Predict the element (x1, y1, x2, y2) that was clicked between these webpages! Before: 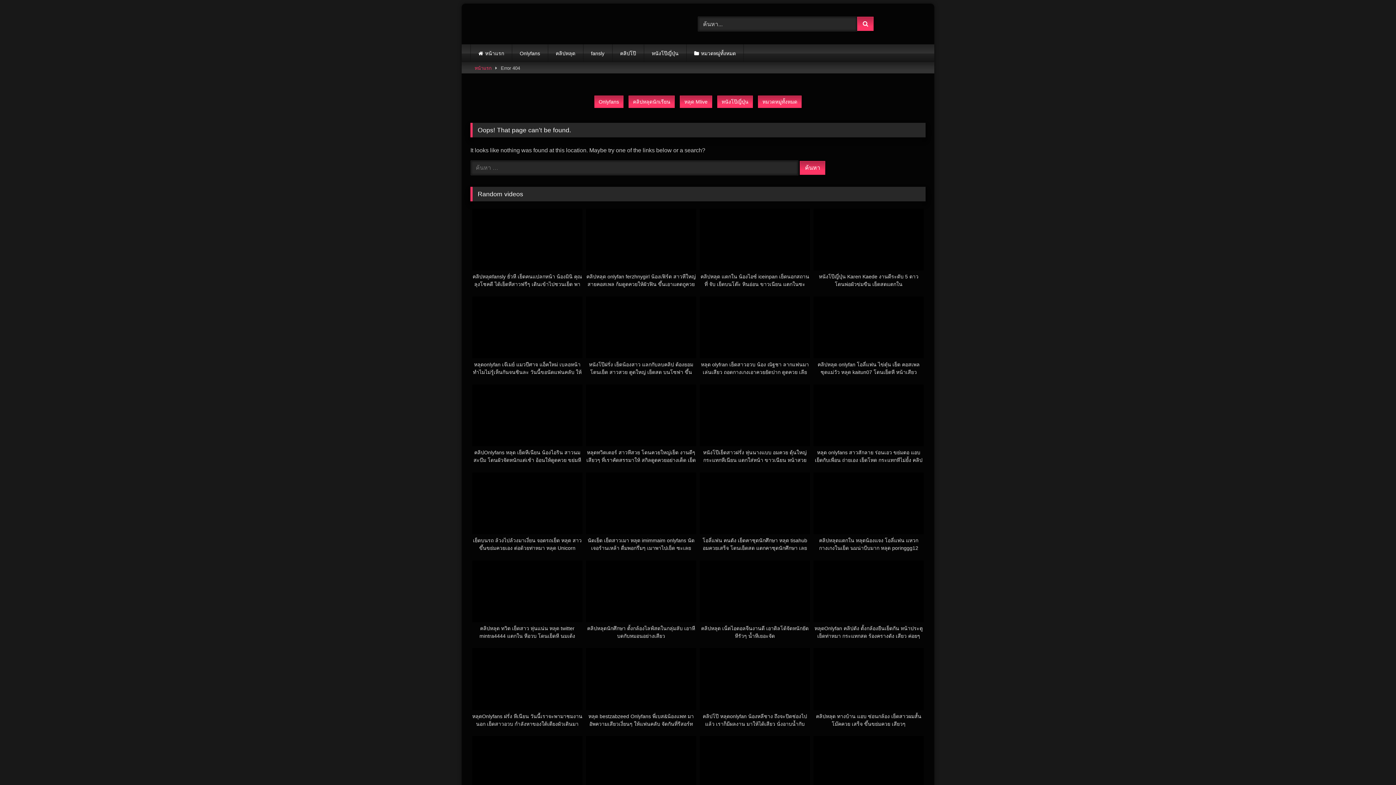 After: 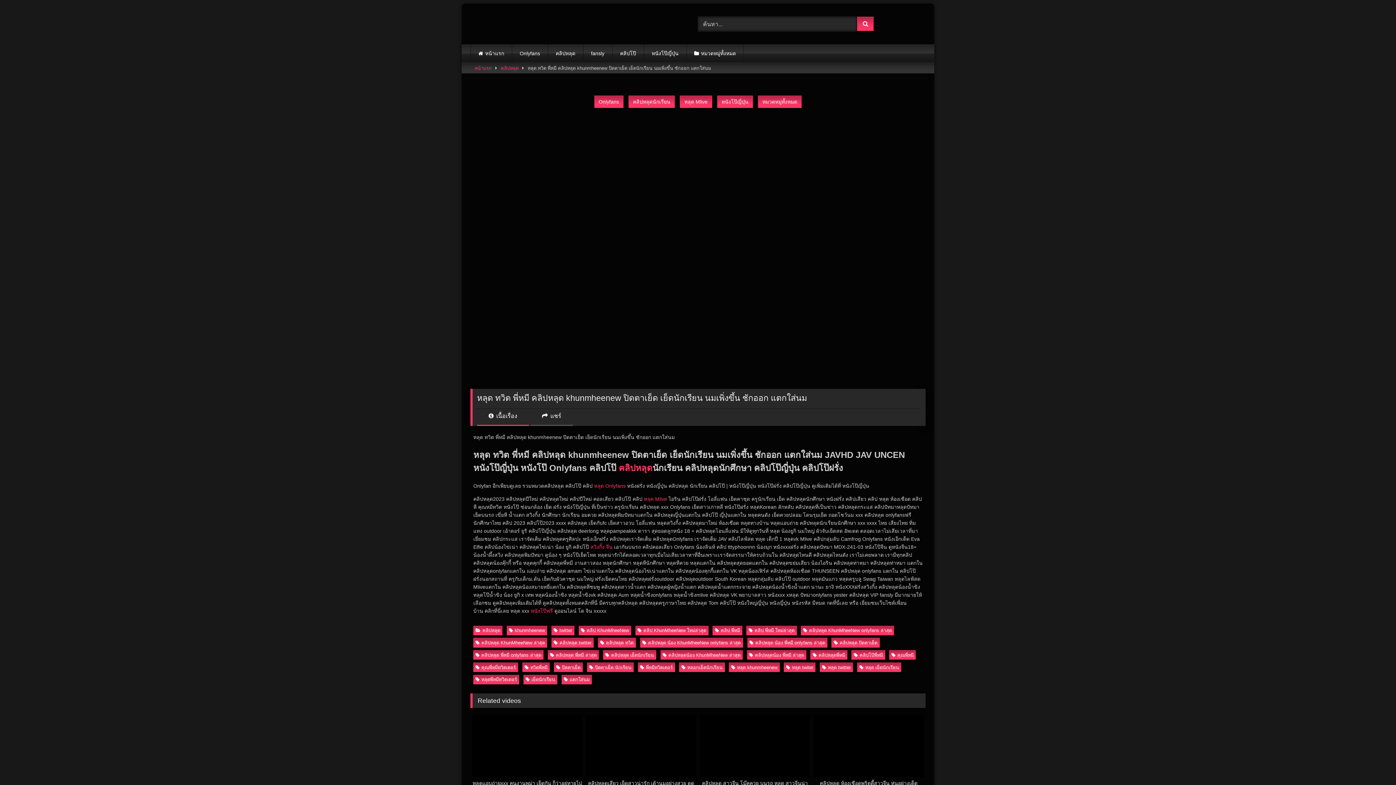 Action: label: หลุด ทวิต พี่หมี คลิปหลุด khunmheenew ปิดตาเย็ด เย็ดนักเรียน นมเพิ่งขึ้น ชักออก แตกใส่นม bbox: (472, 736, 582, 816)